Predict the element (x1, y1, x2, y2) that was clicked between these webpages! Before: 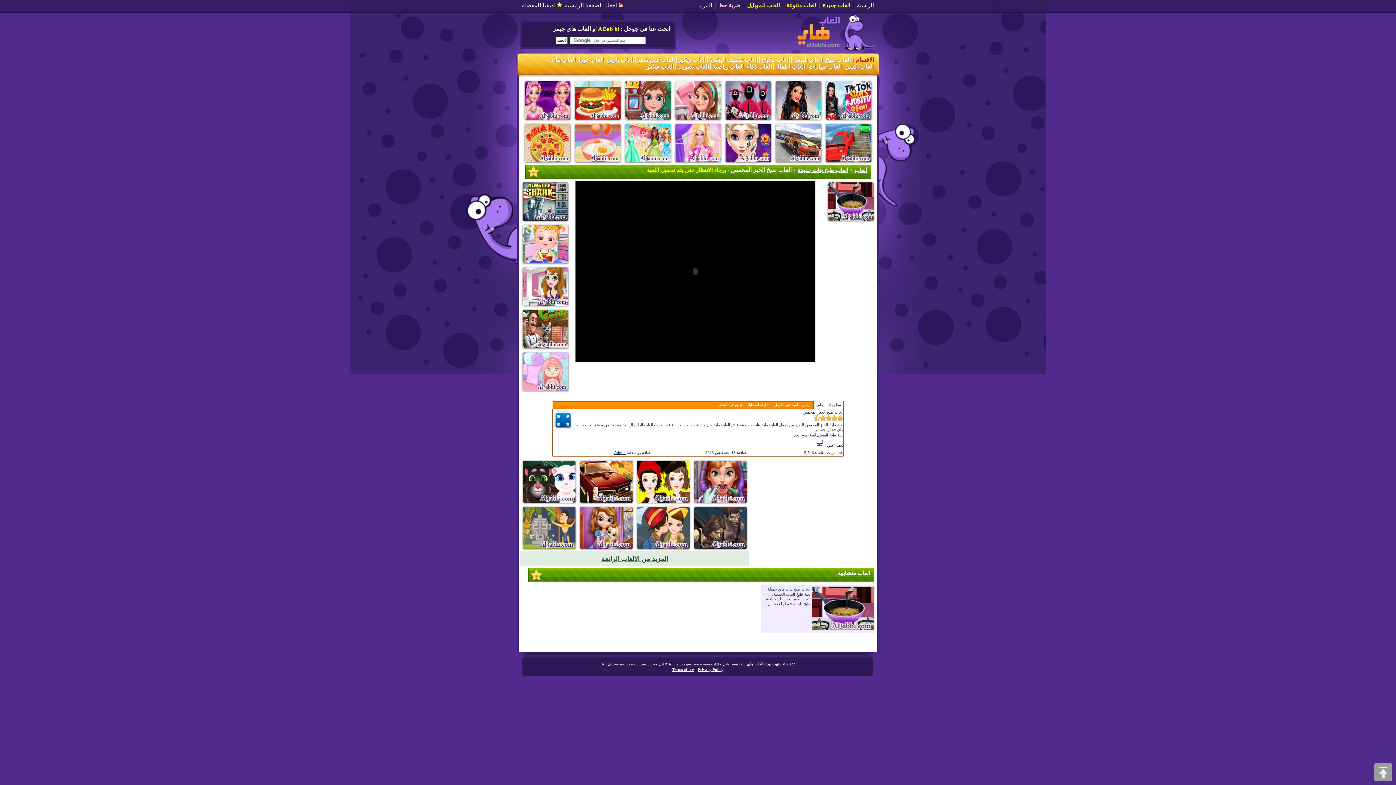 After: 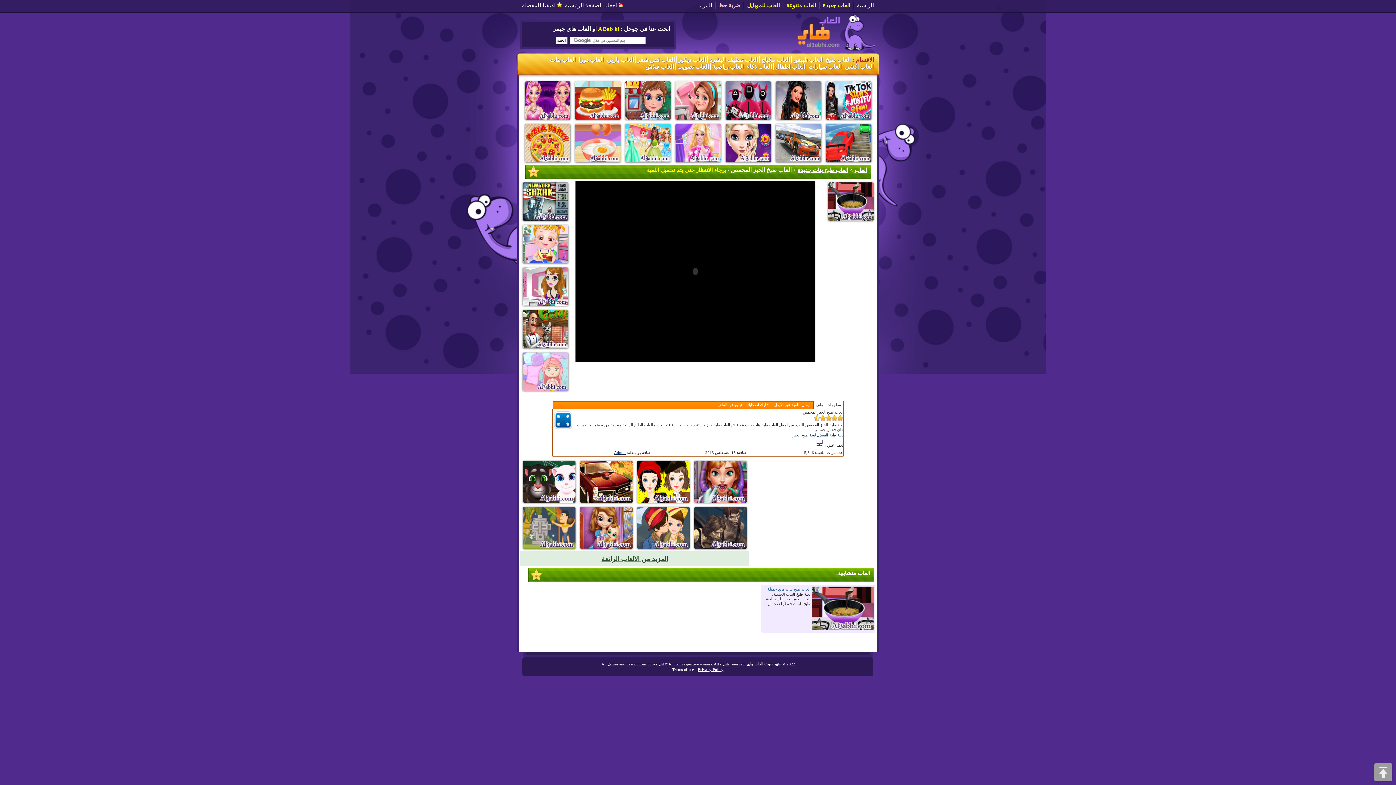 Action: label: Terms of use bbox: (672, 667, 694, 672)